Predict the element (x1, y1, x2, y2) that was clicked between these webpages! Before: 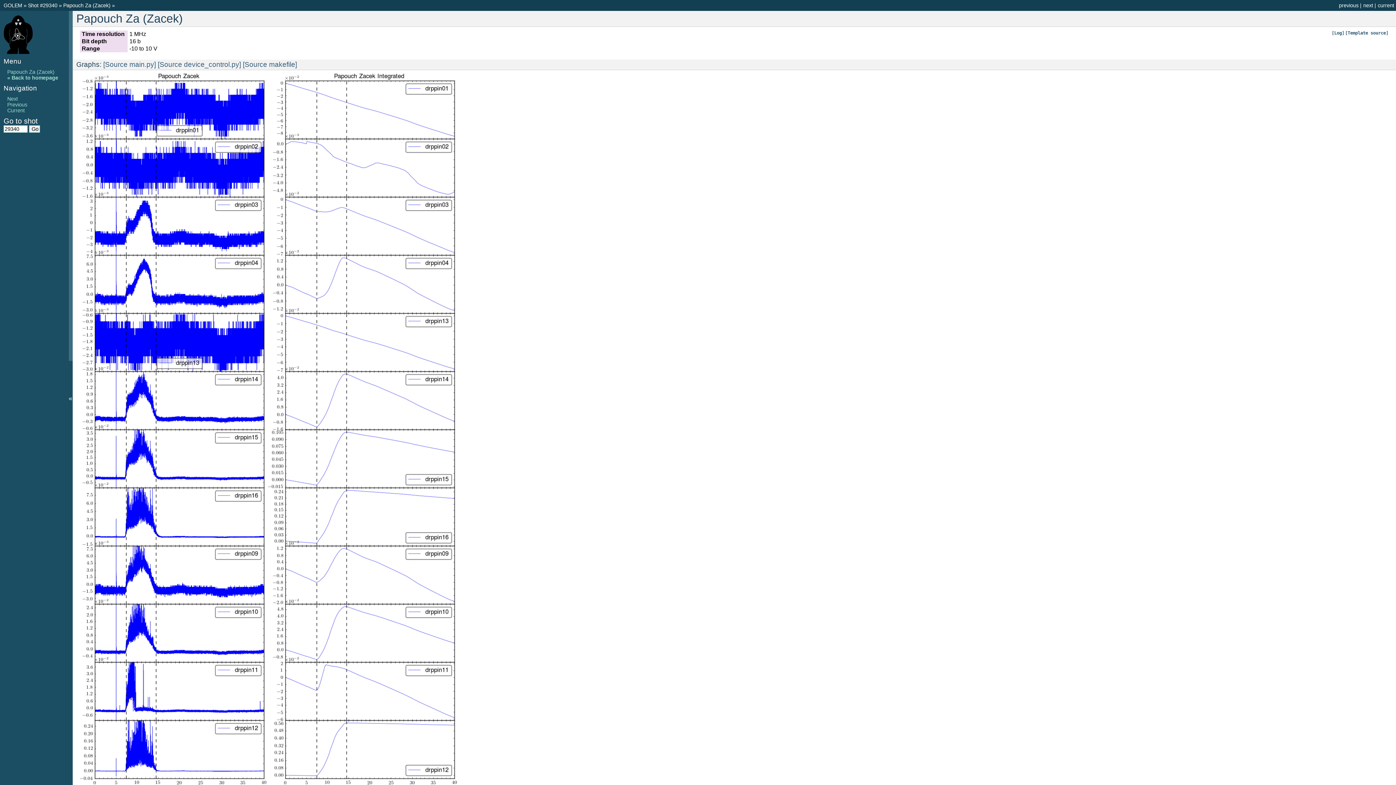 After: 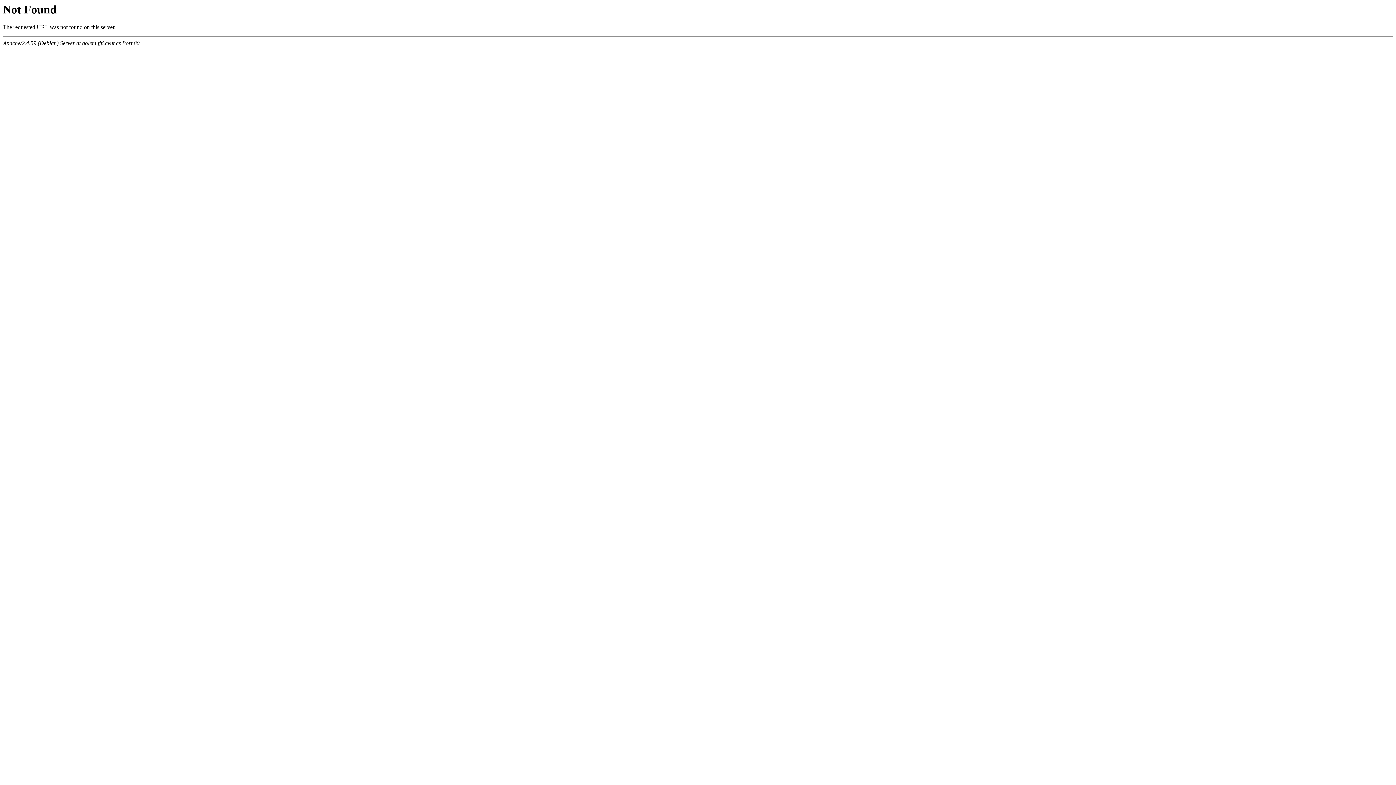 Action: label: Current bbox: (7, 107, 24, 113)